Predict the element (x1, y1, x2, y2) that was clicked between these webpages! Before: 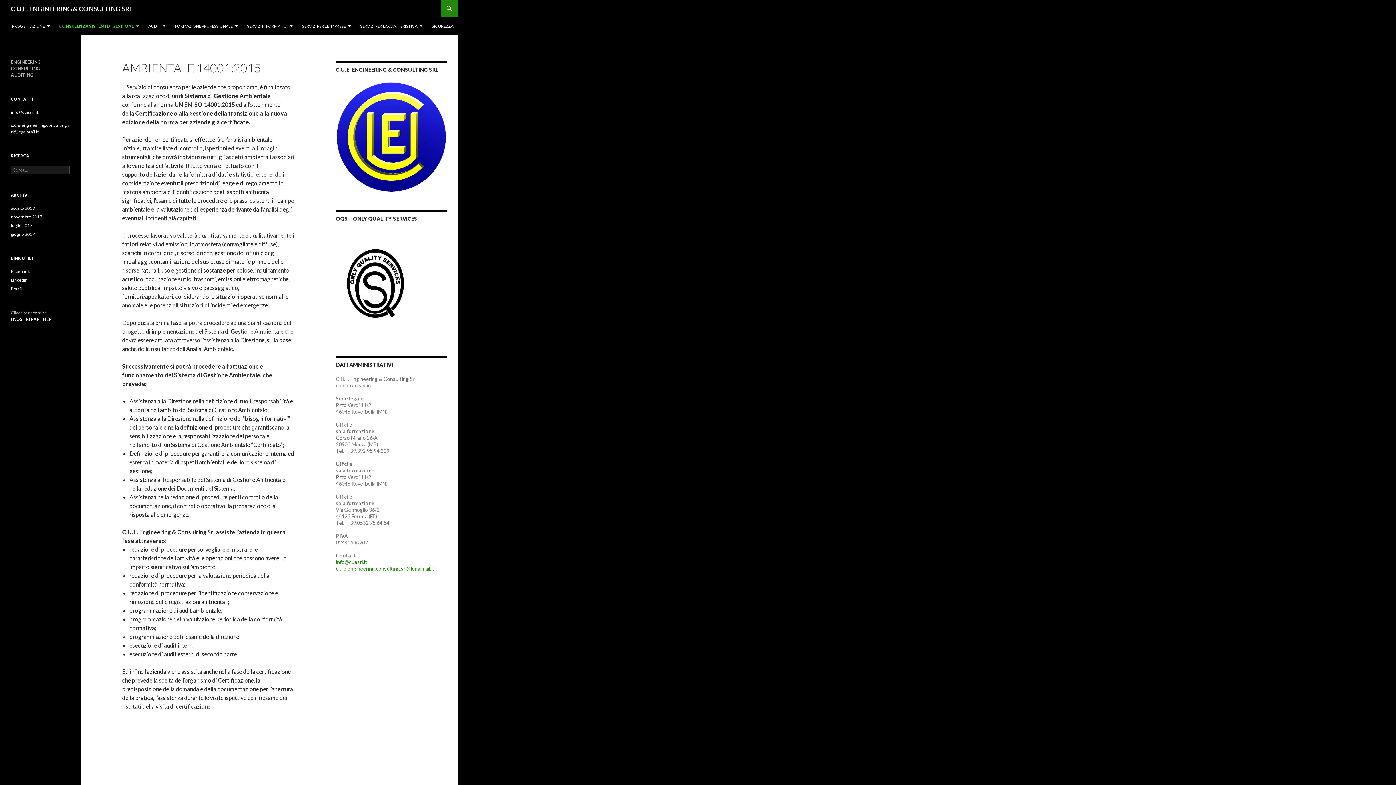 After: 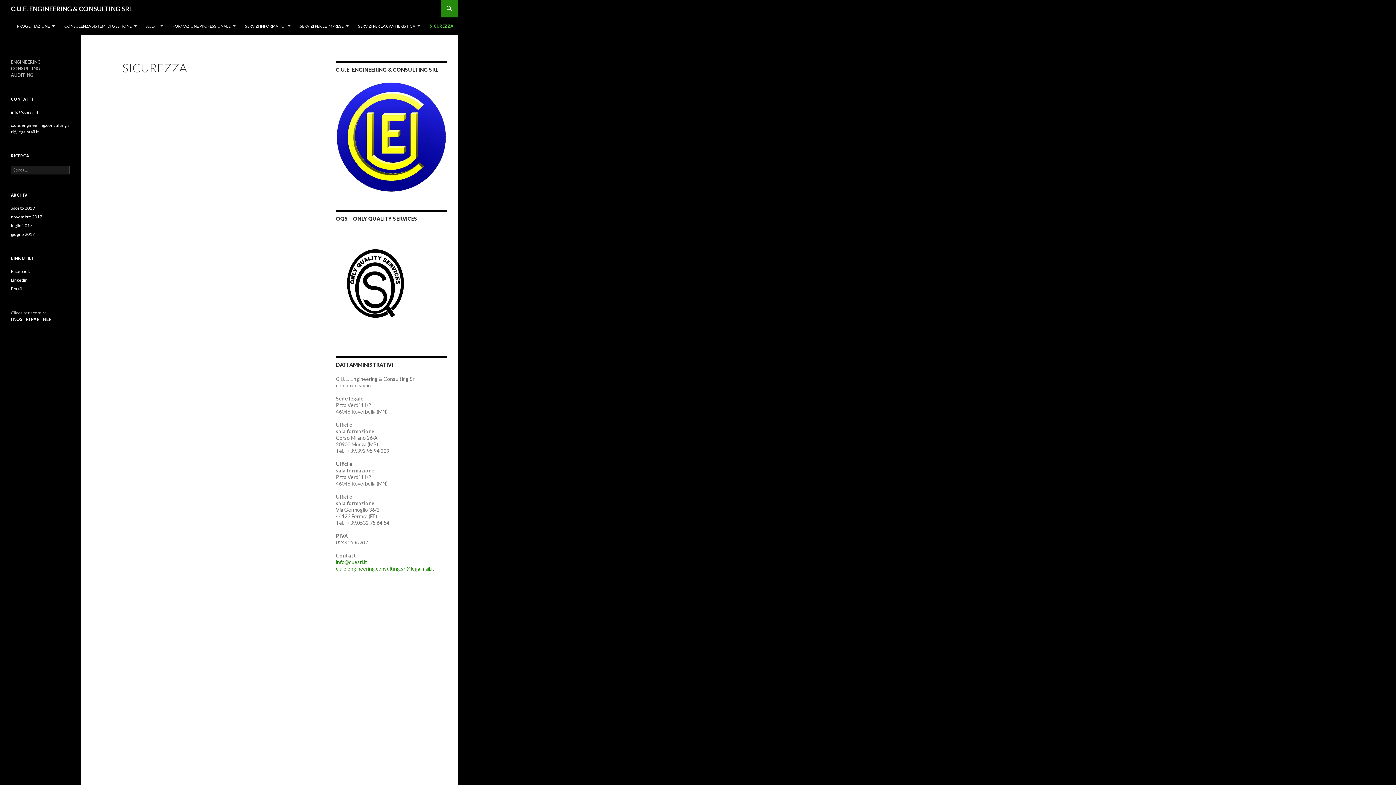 Action: label: SICUREZZA bbox: (427, 17, 457, 34)